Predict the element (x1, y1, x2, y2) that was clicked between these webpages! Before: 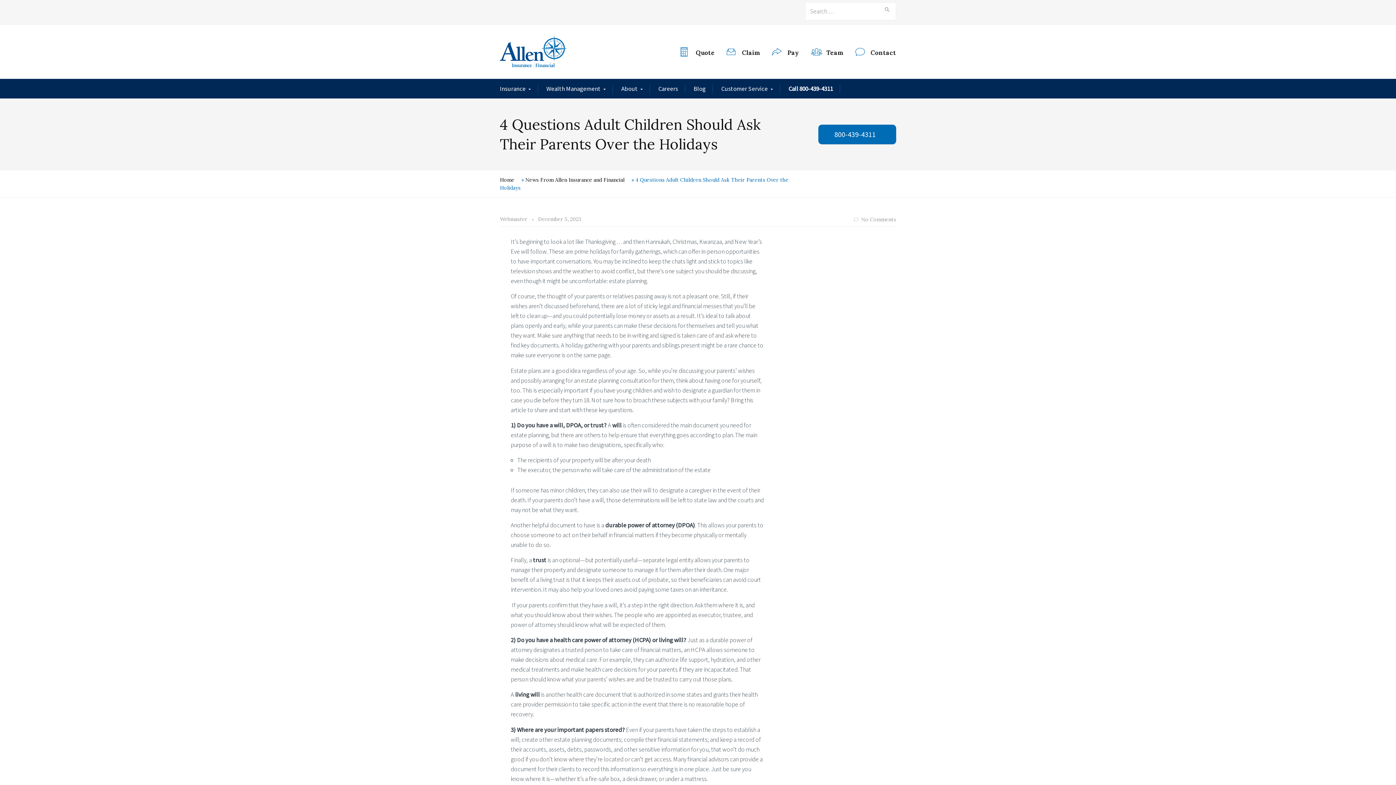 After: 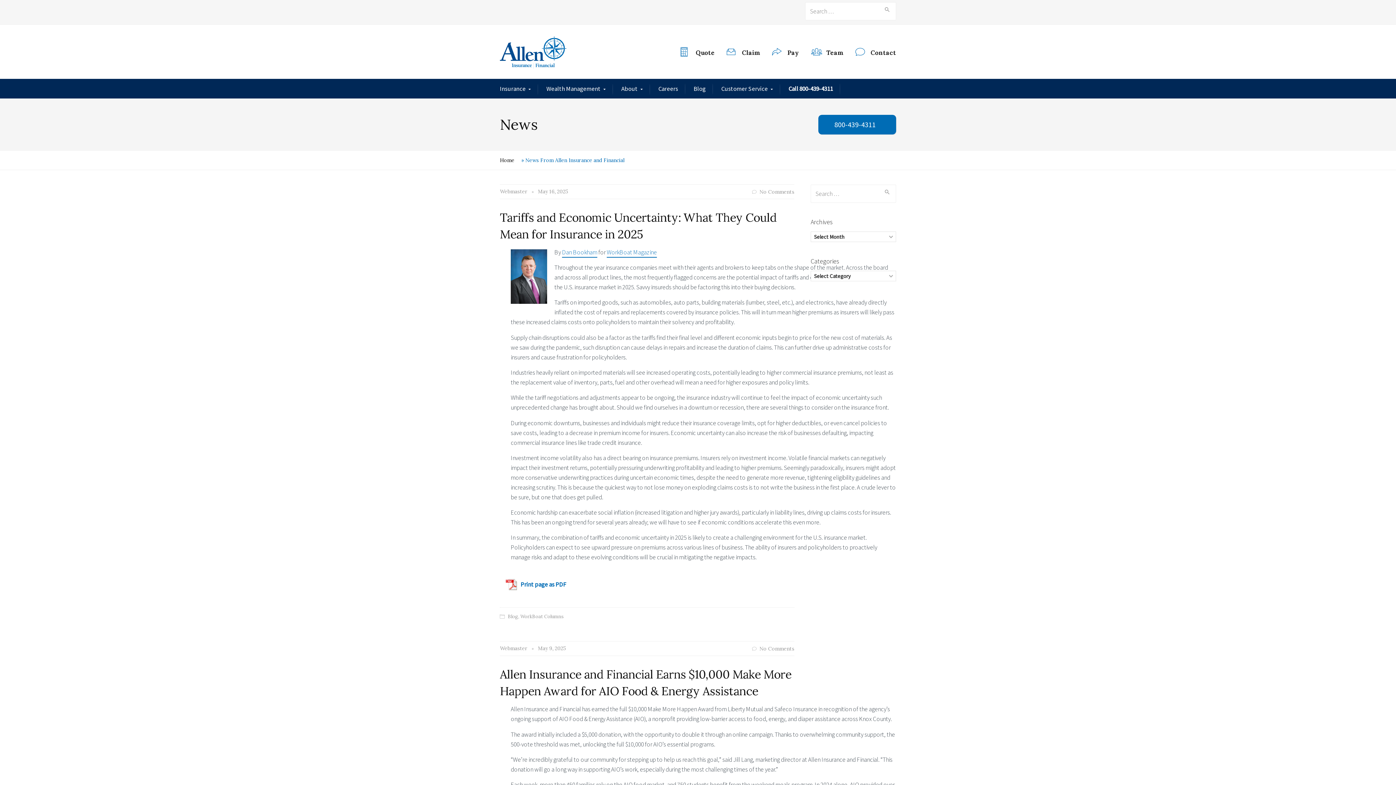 Action: label: News From Allen Insurance and Financial bbox: (525, 176, 624, 183)